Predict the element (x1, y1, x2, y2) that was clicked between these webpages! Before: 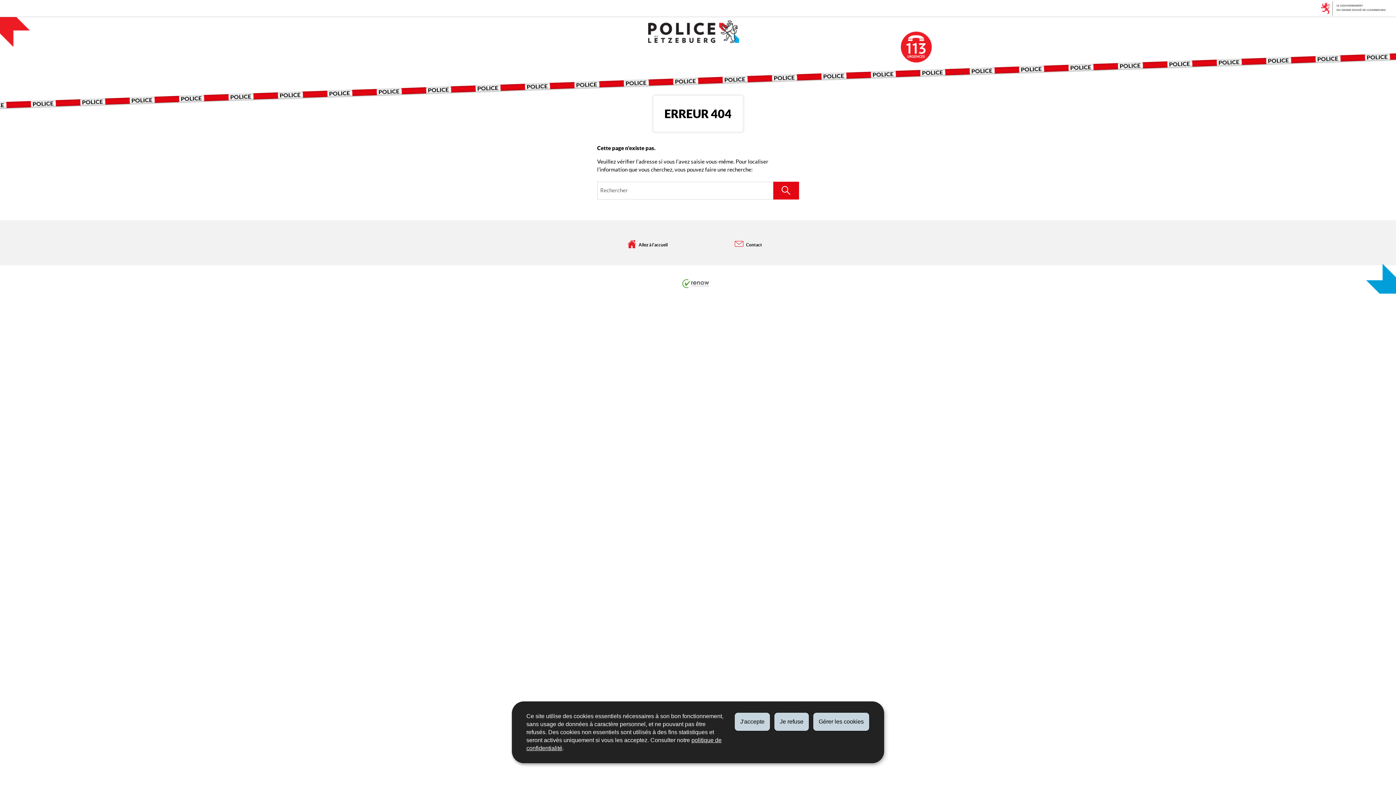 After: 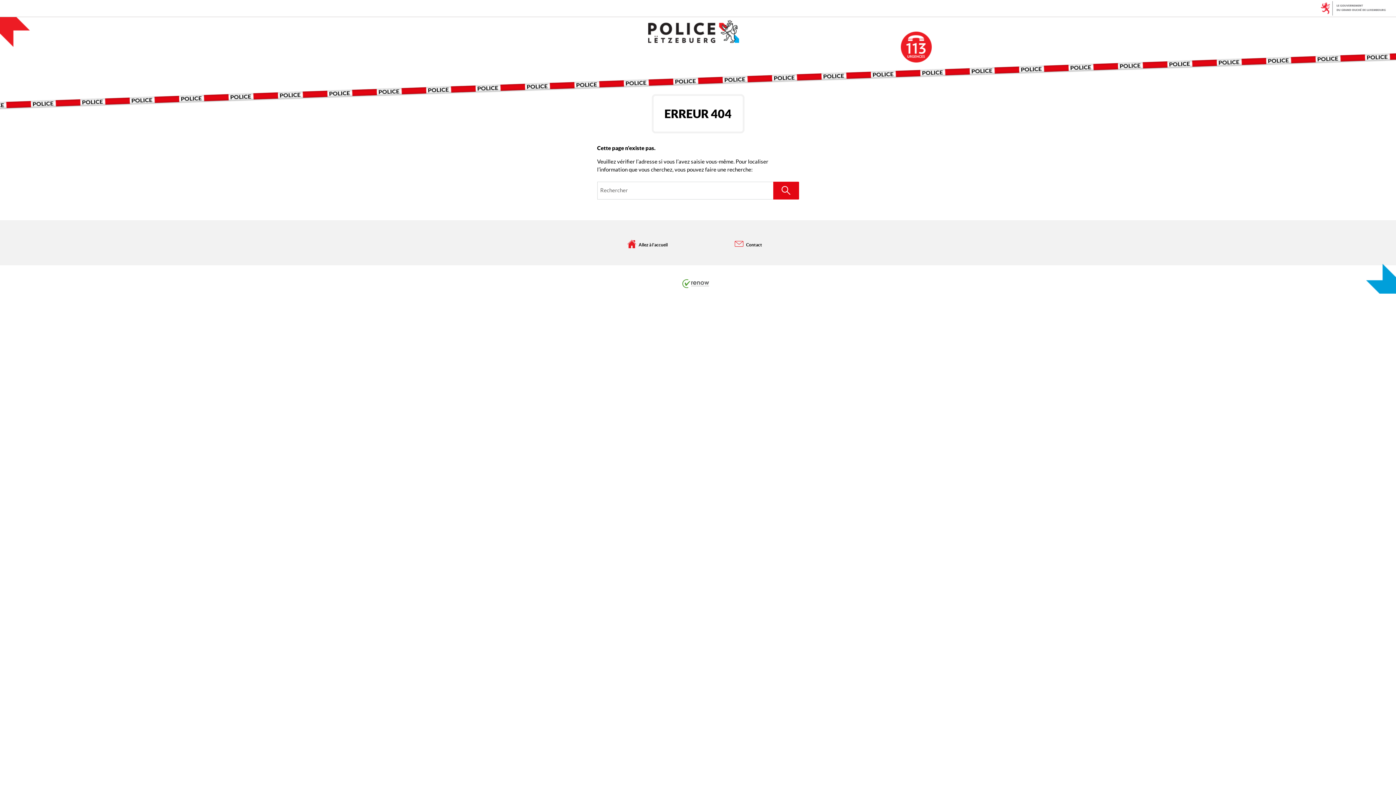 Action: label: Je refuse bbox: (774, 712, 809, 731)